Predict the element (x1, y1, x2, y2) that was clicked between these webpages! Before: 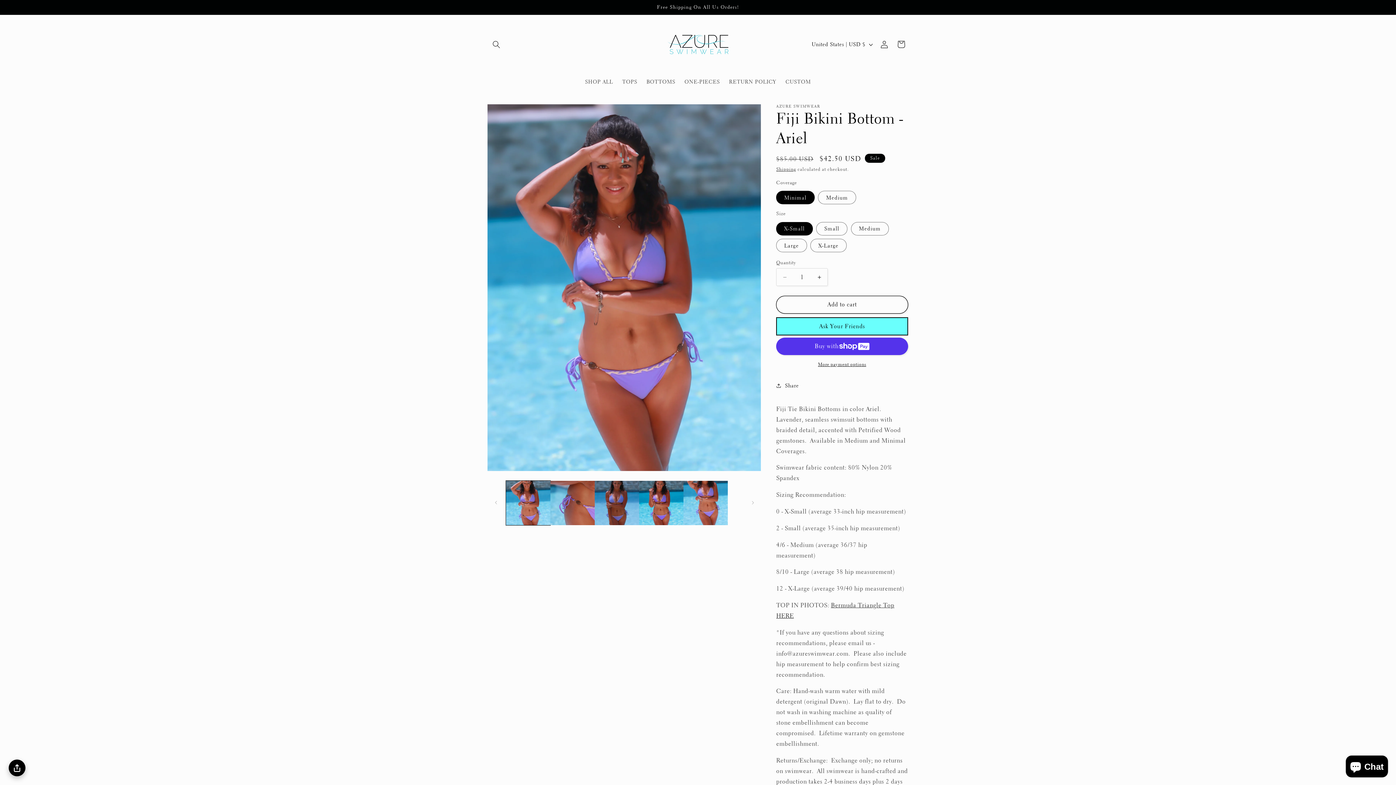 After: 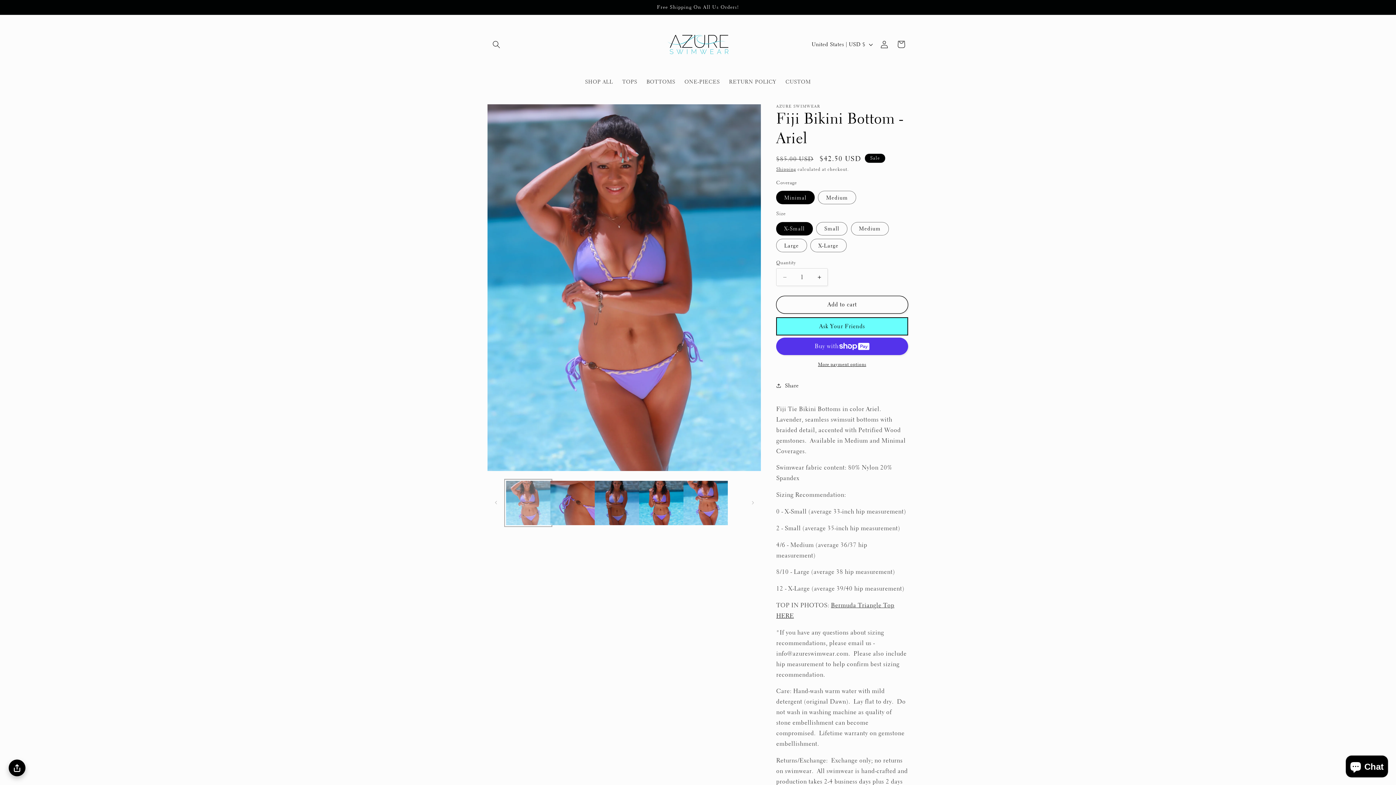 Action: label: Load image 1 in gallery view bbox: (506, 480, 550, 525)